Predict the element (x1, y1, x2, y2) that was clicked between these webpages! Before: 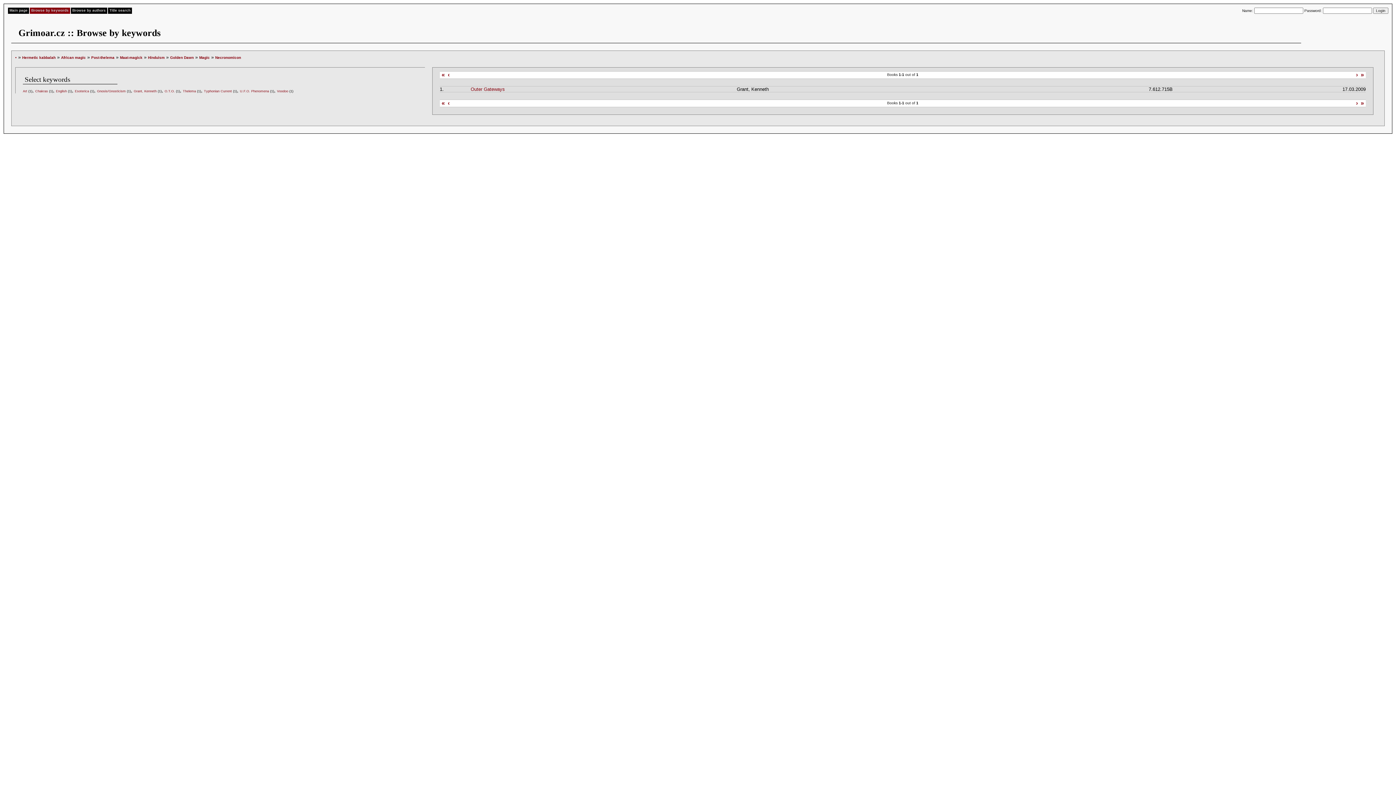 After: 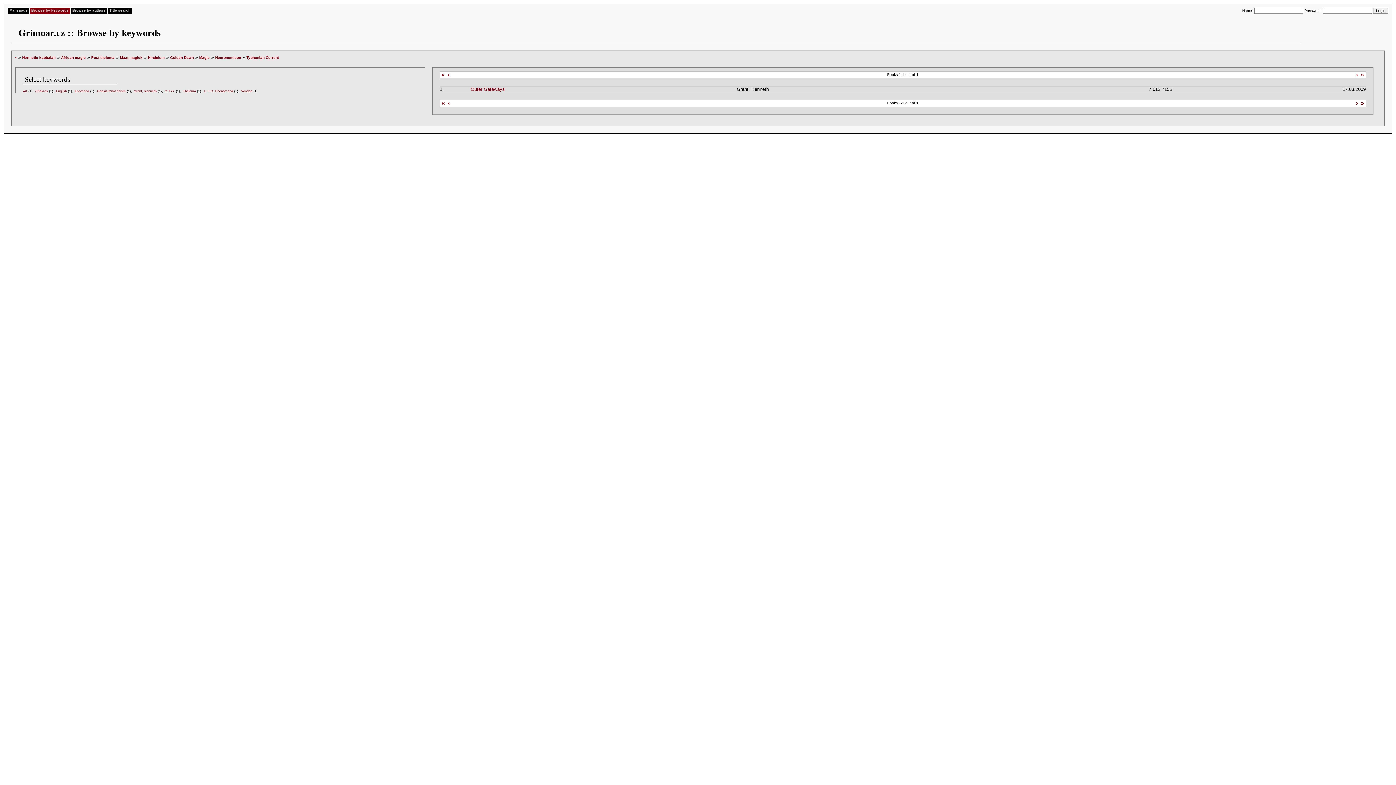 Action: label: Typhonian Current bbox: (204, 89, 232, 93)